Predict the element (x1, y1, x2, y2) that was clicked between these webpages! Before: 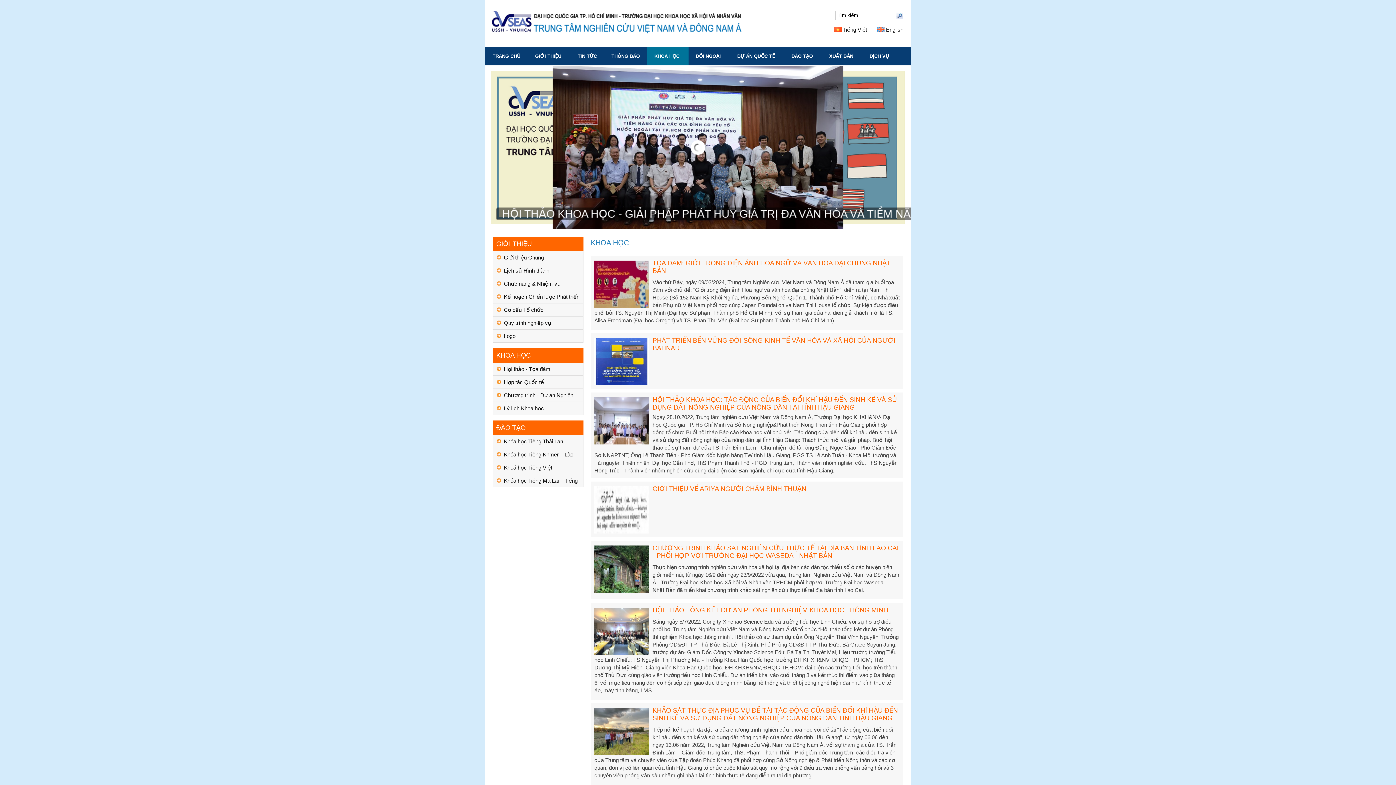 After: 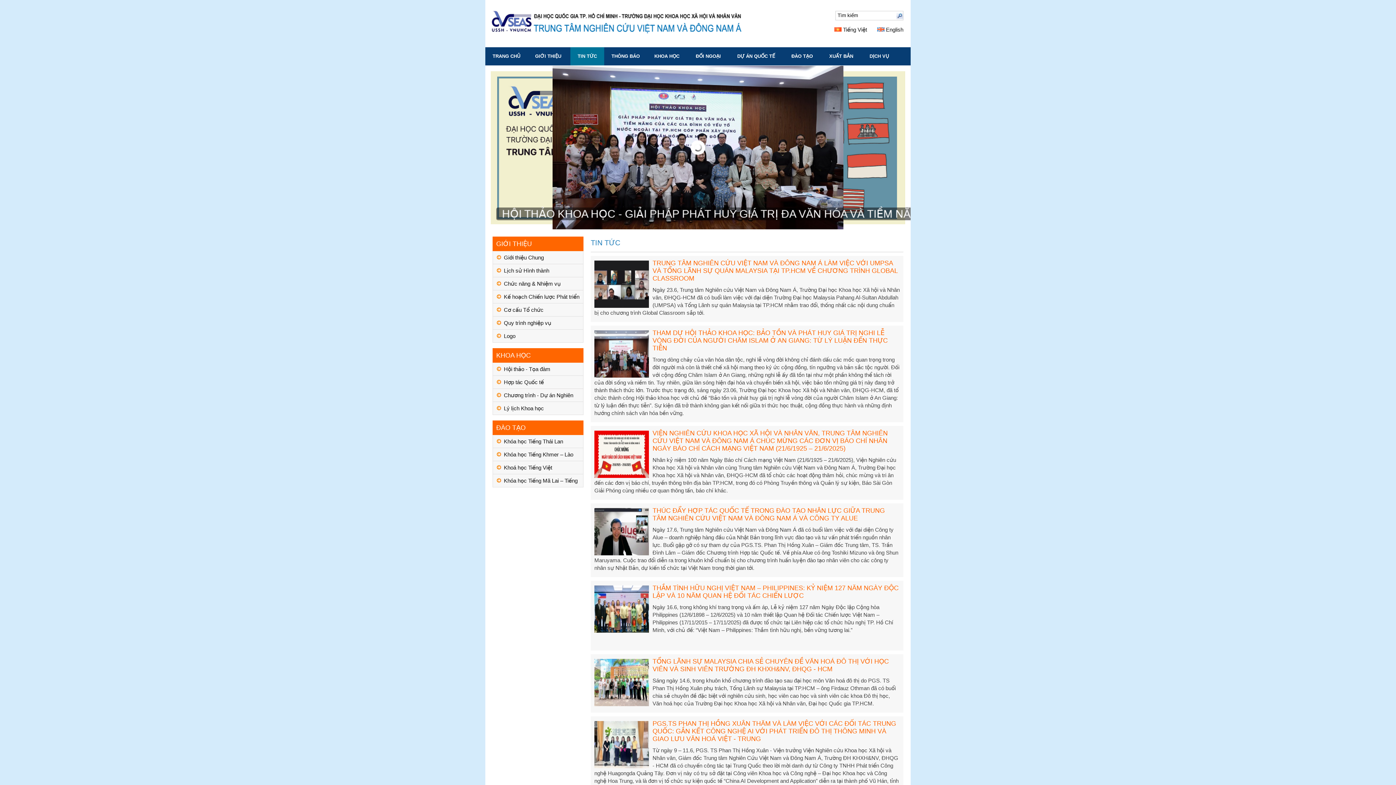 Action: label: TIN TỨC bbox: (570, 47, 604, 65)